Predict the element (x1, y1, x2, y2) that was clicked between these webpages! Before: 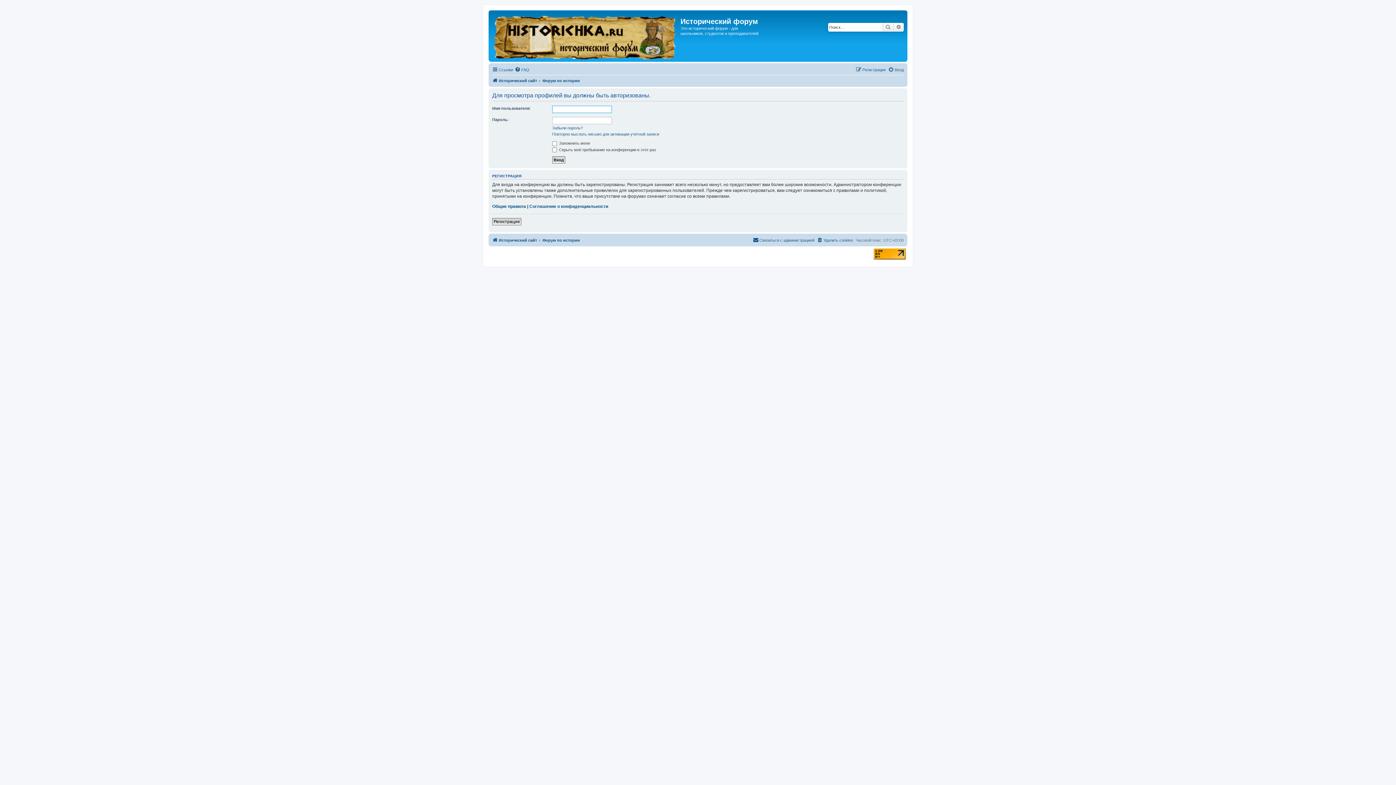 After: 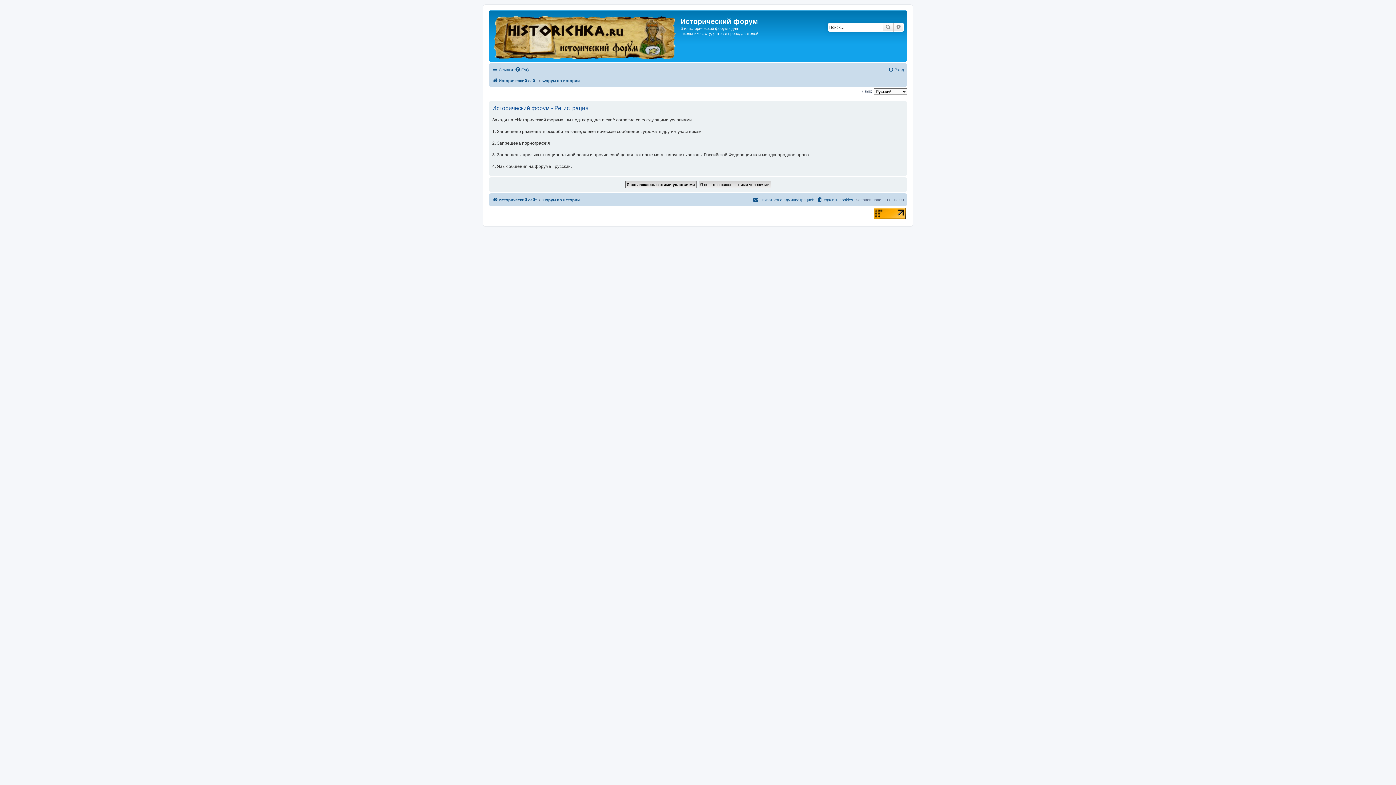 Action: label: Регистрация bbox: (856, 65, 885, 74)